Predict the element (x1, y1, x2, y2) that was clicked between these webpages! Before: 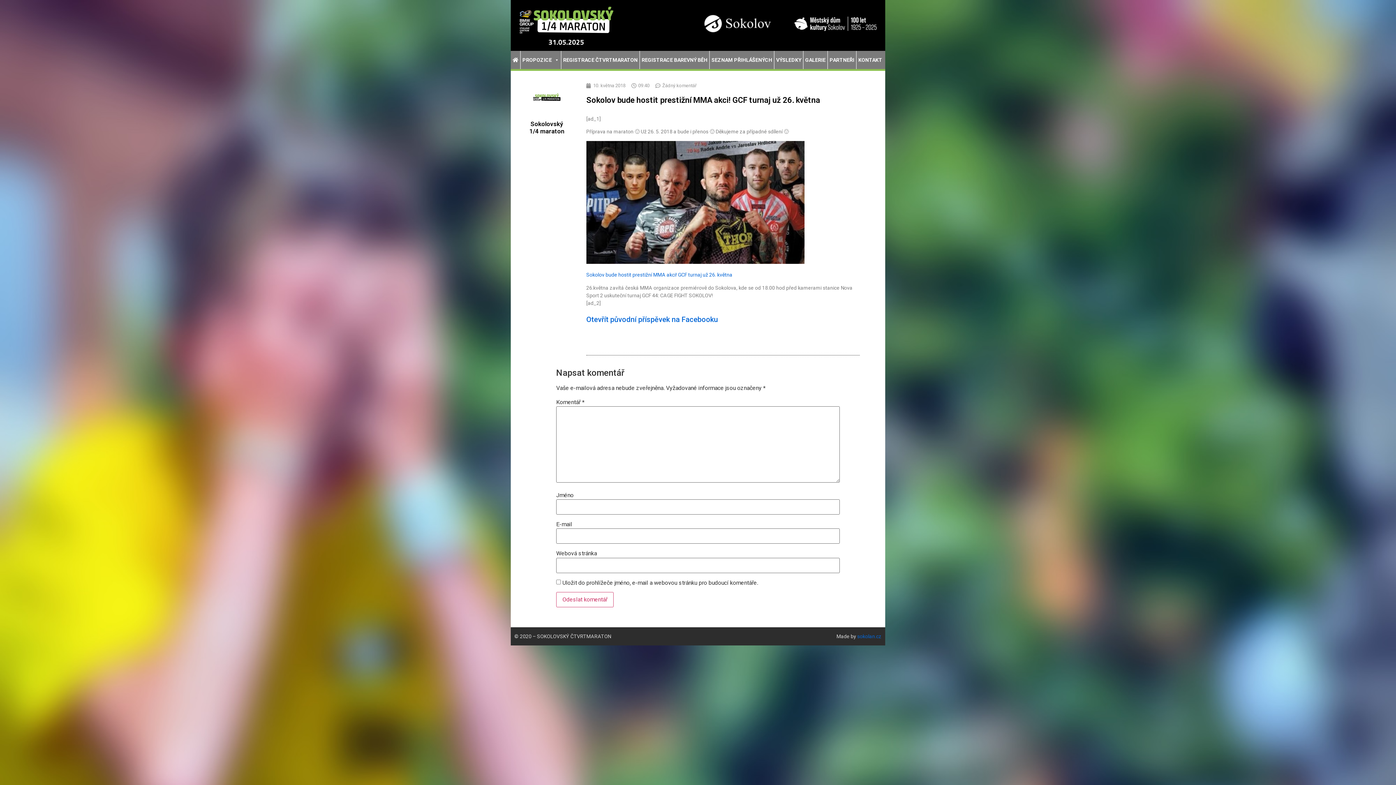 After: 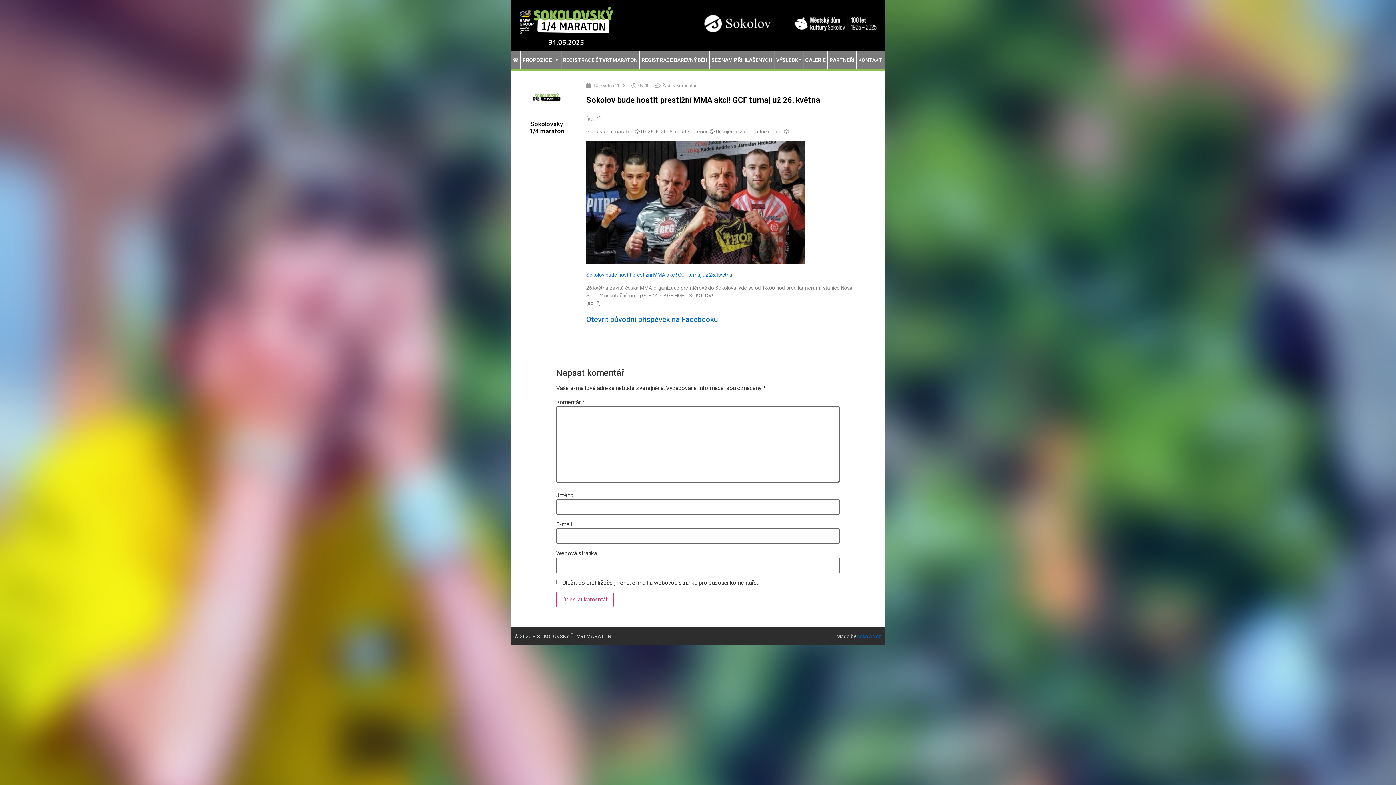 Action: label: sokolan.cz bbox: (857, 633, 881, 639)